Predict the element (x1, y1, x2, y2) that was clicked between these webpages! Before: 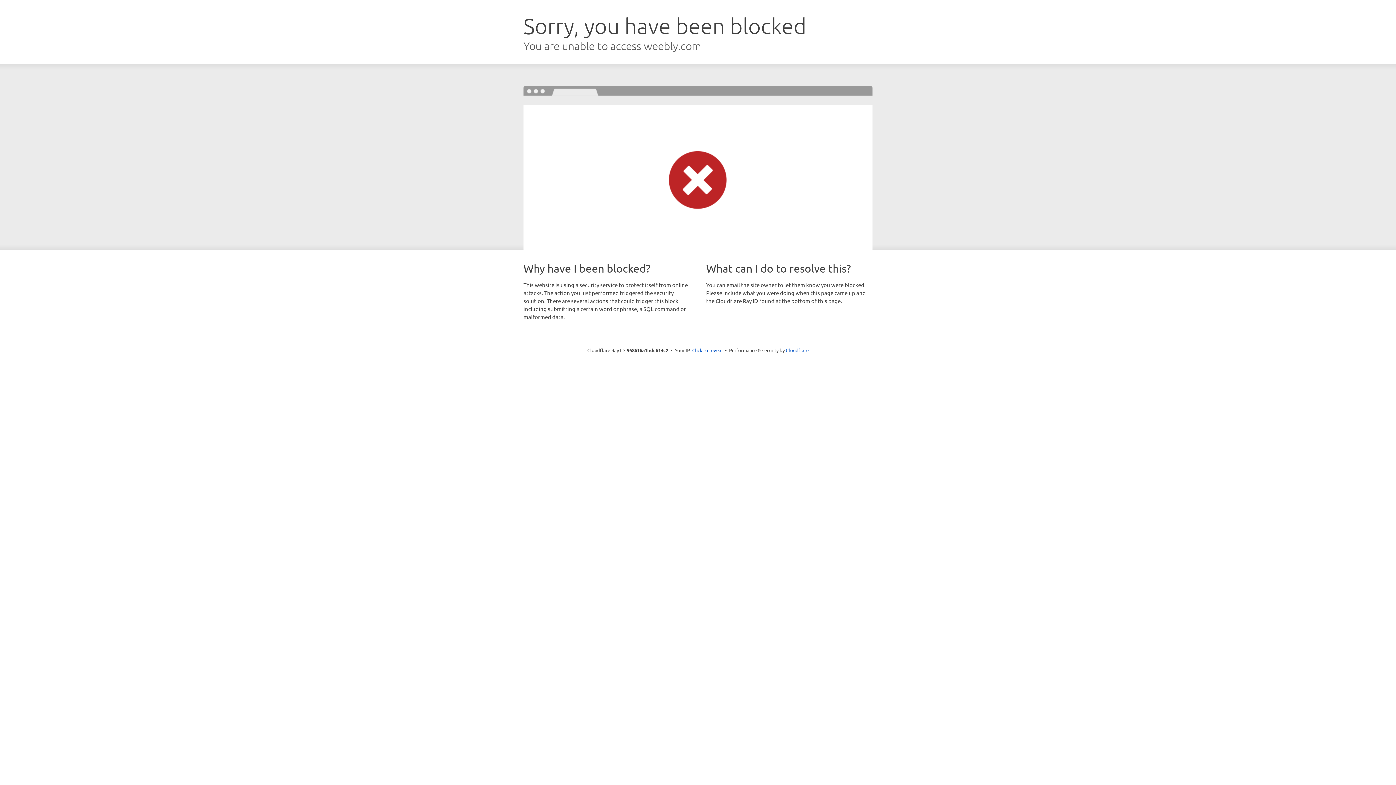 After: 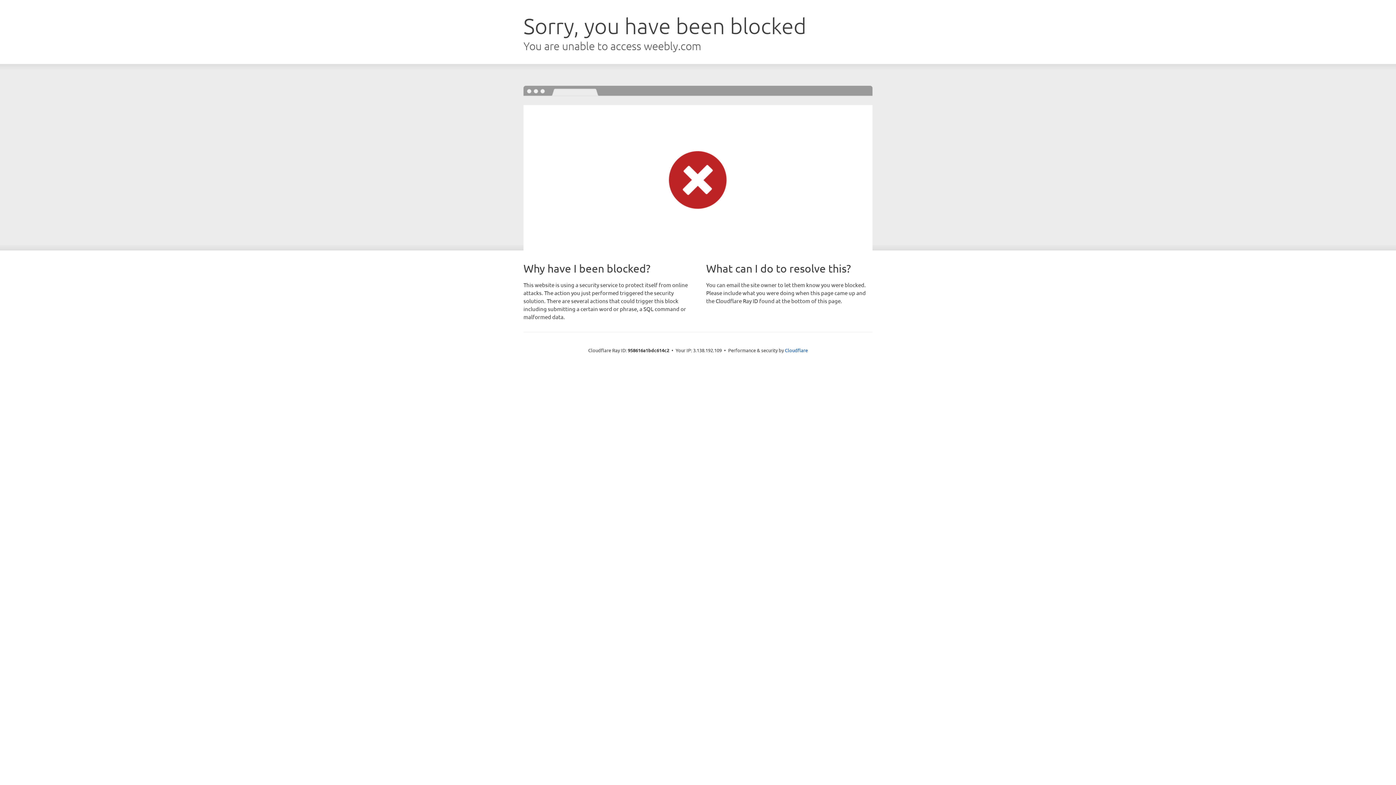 Action: label: Click to reveal bbox: (692, 346, 722, 353)